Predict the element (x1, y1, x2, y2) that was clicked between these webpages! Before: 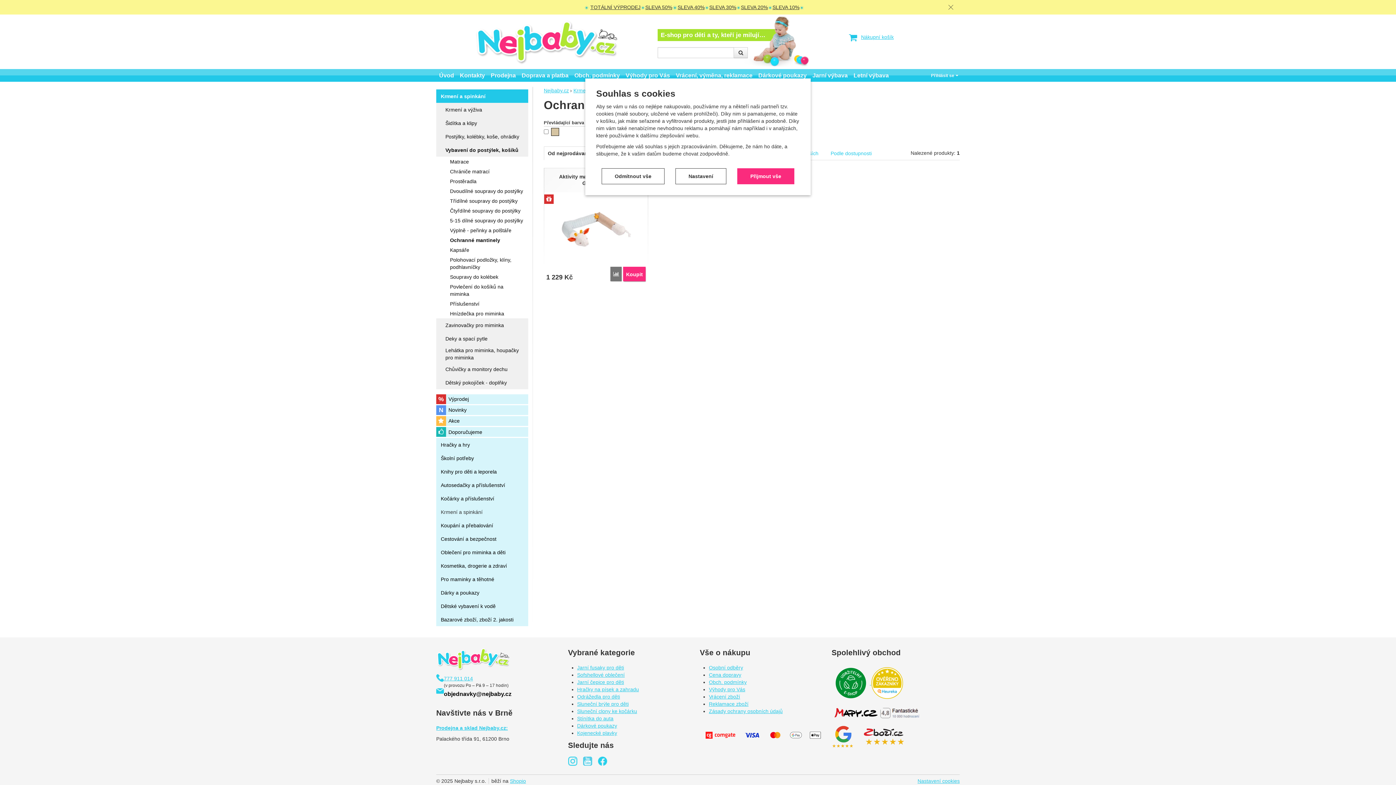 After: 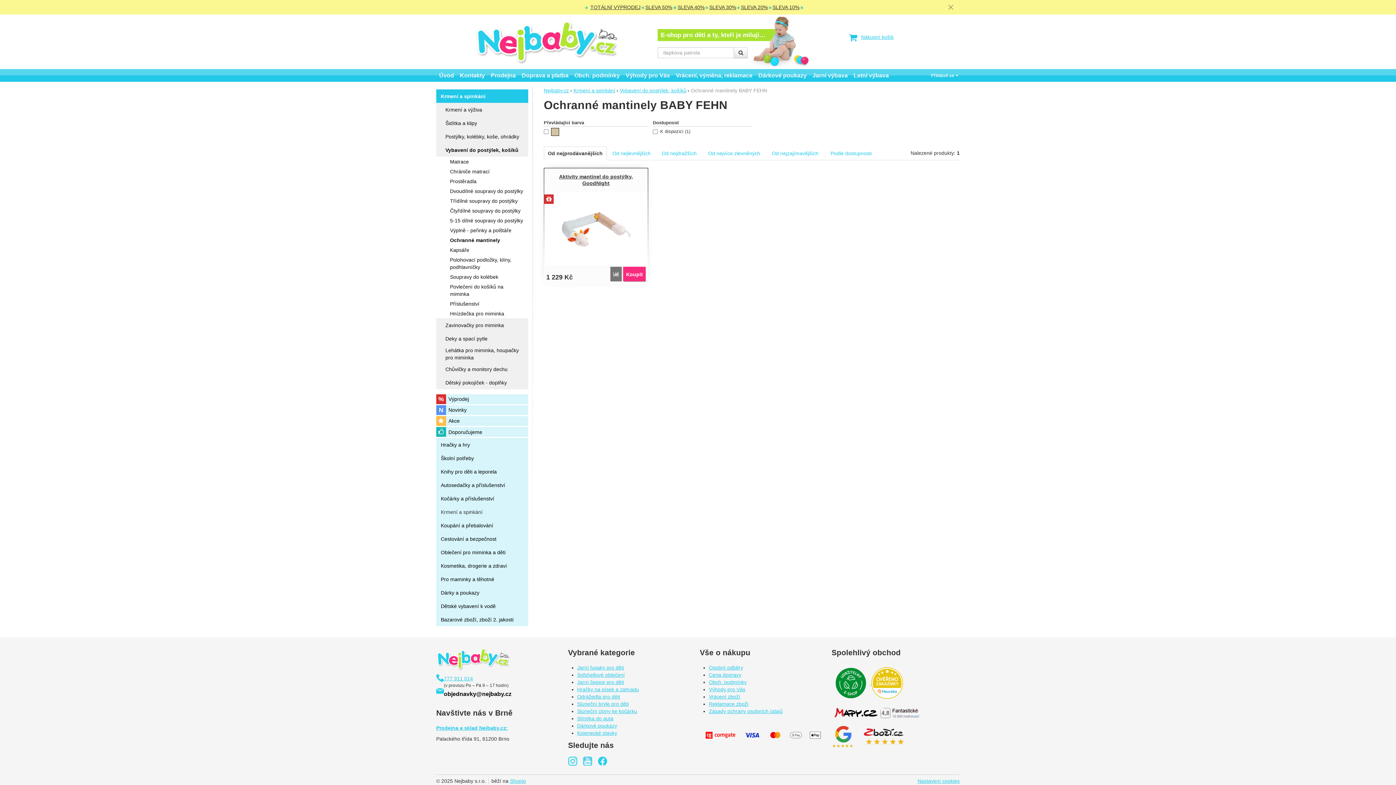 Action: bbox: (601, 168, 664, 184) label: Odmítnout vše